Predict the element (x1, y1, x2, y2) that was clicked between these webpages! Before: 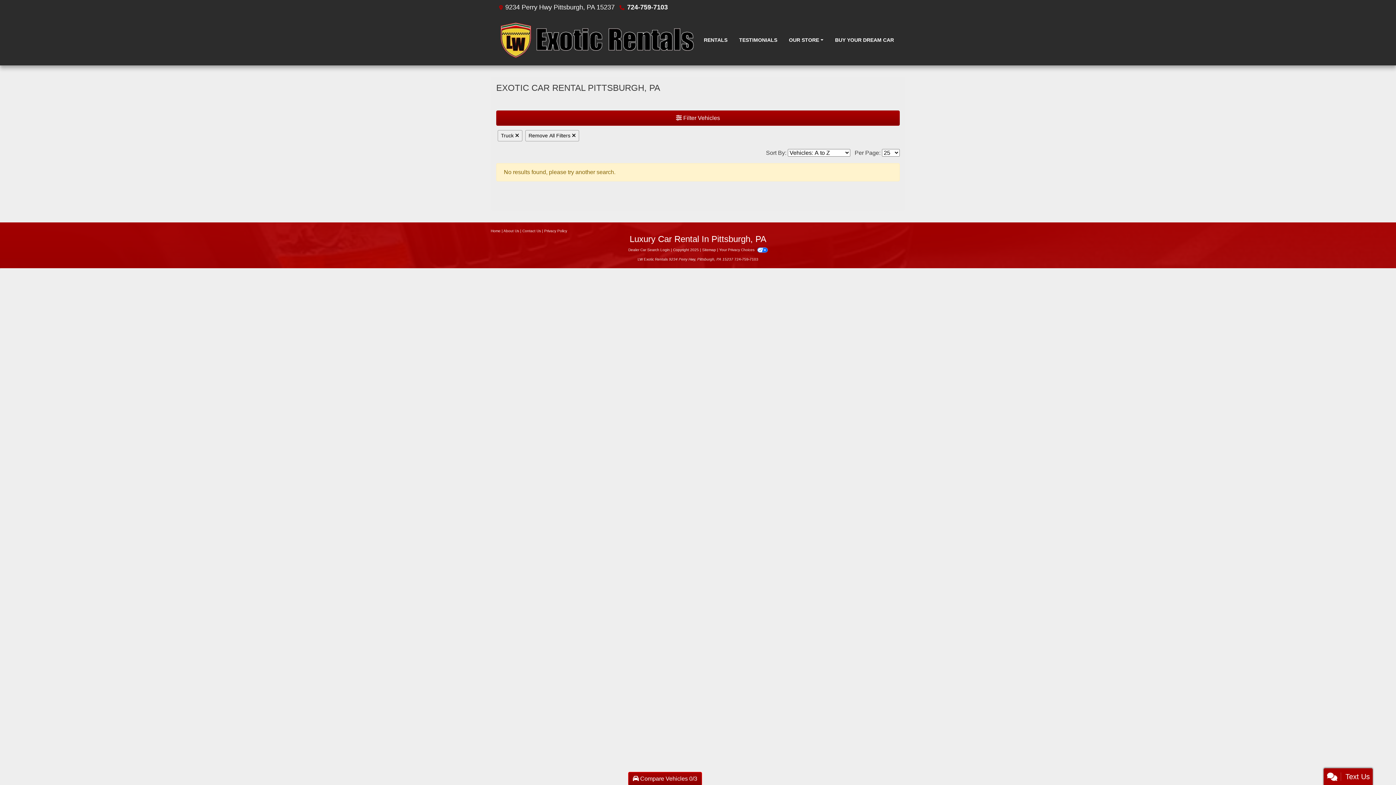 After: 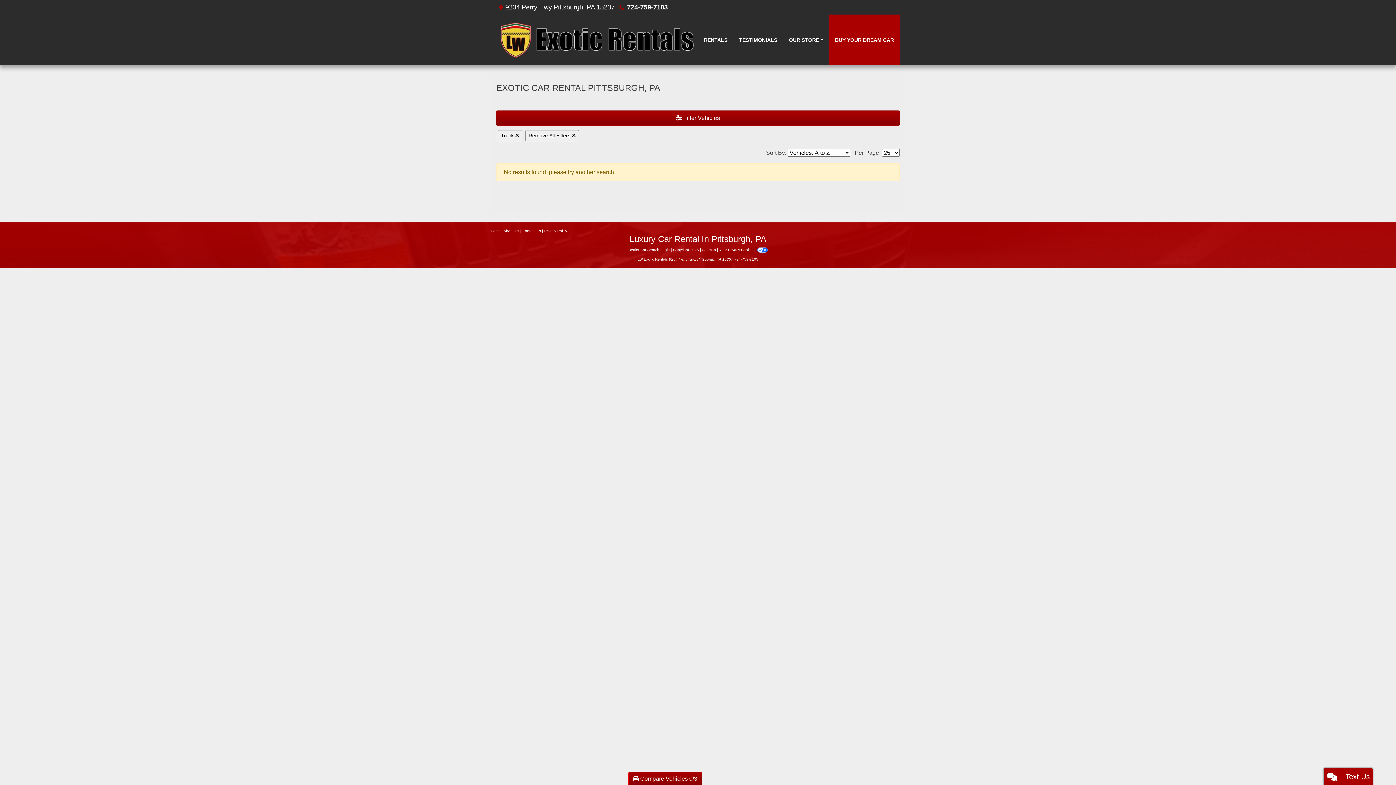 Action: label: BUY YOUR DREAM CAR bbox: (829, 14, 900, 65)